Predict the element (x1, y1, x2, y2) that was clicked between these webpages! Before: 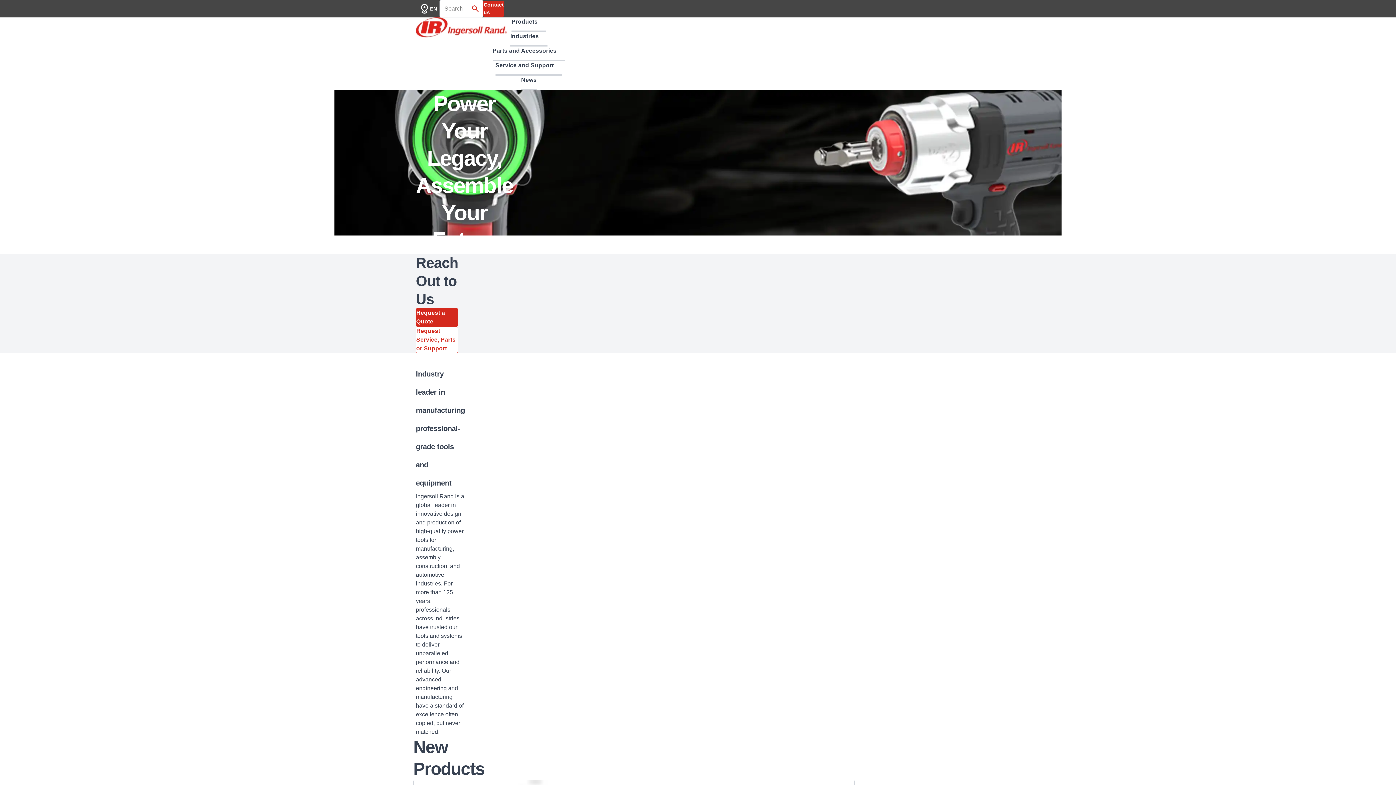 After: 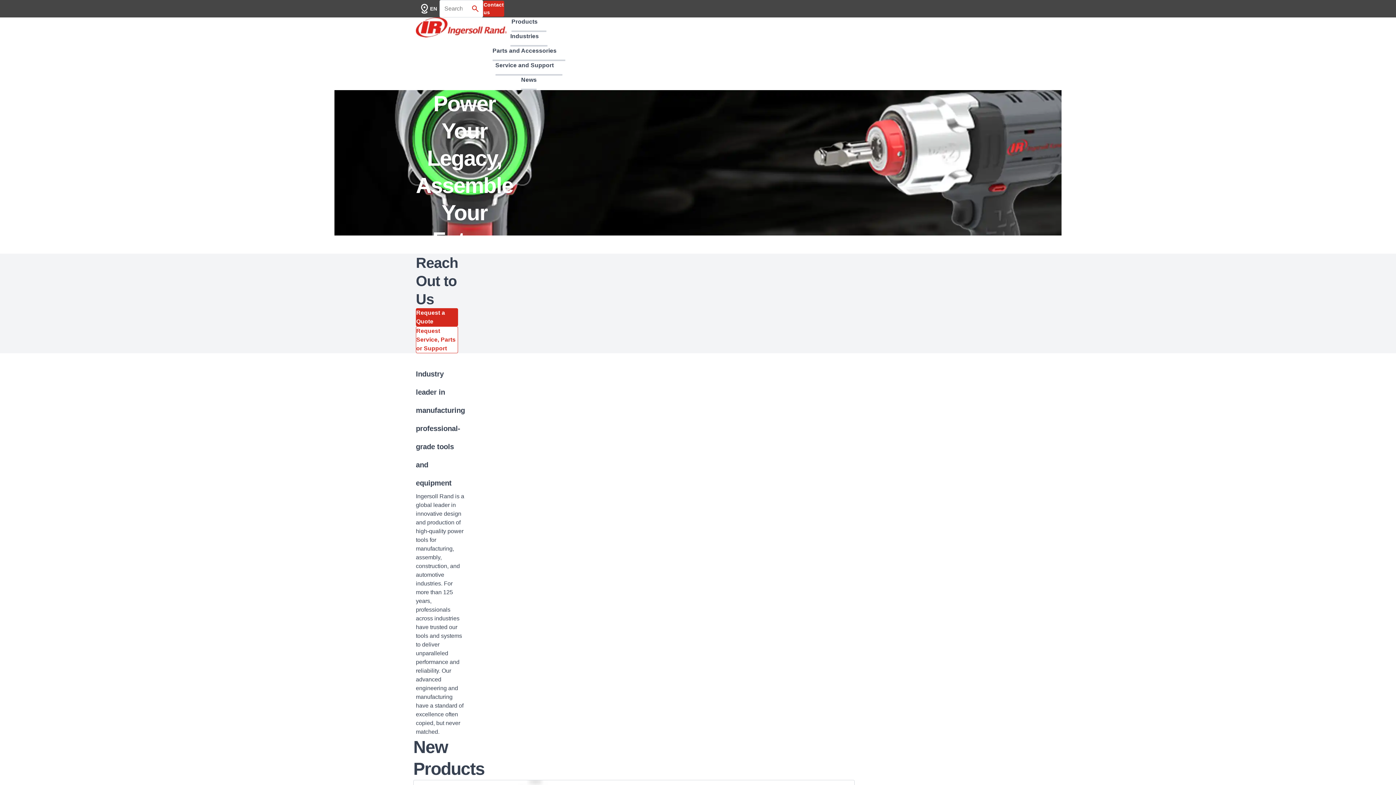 Action: bbox: (416, 17, 506, 37)